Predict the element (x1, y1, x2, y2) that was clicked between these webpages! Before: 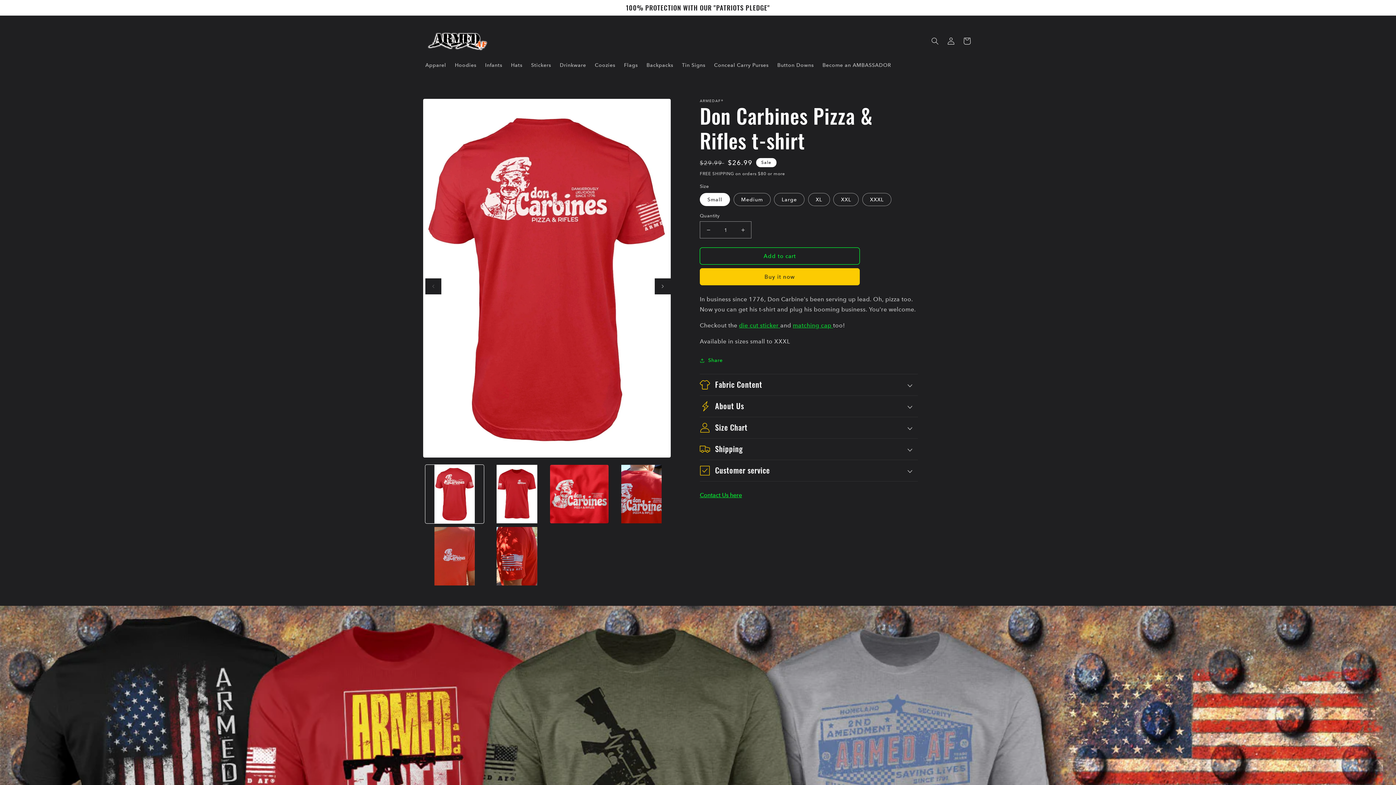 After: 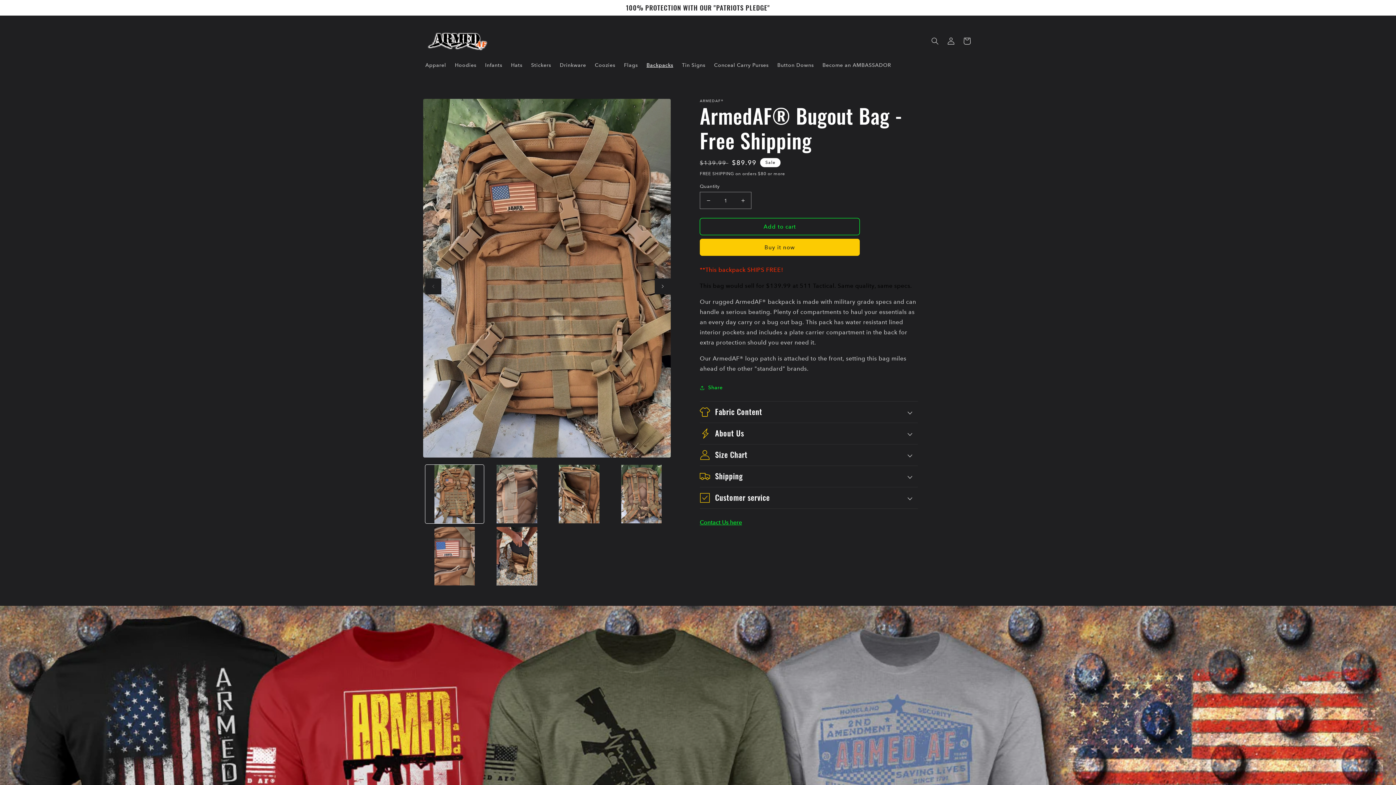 Action: label: Backpacks bbox: (642, 57, 677, 72)